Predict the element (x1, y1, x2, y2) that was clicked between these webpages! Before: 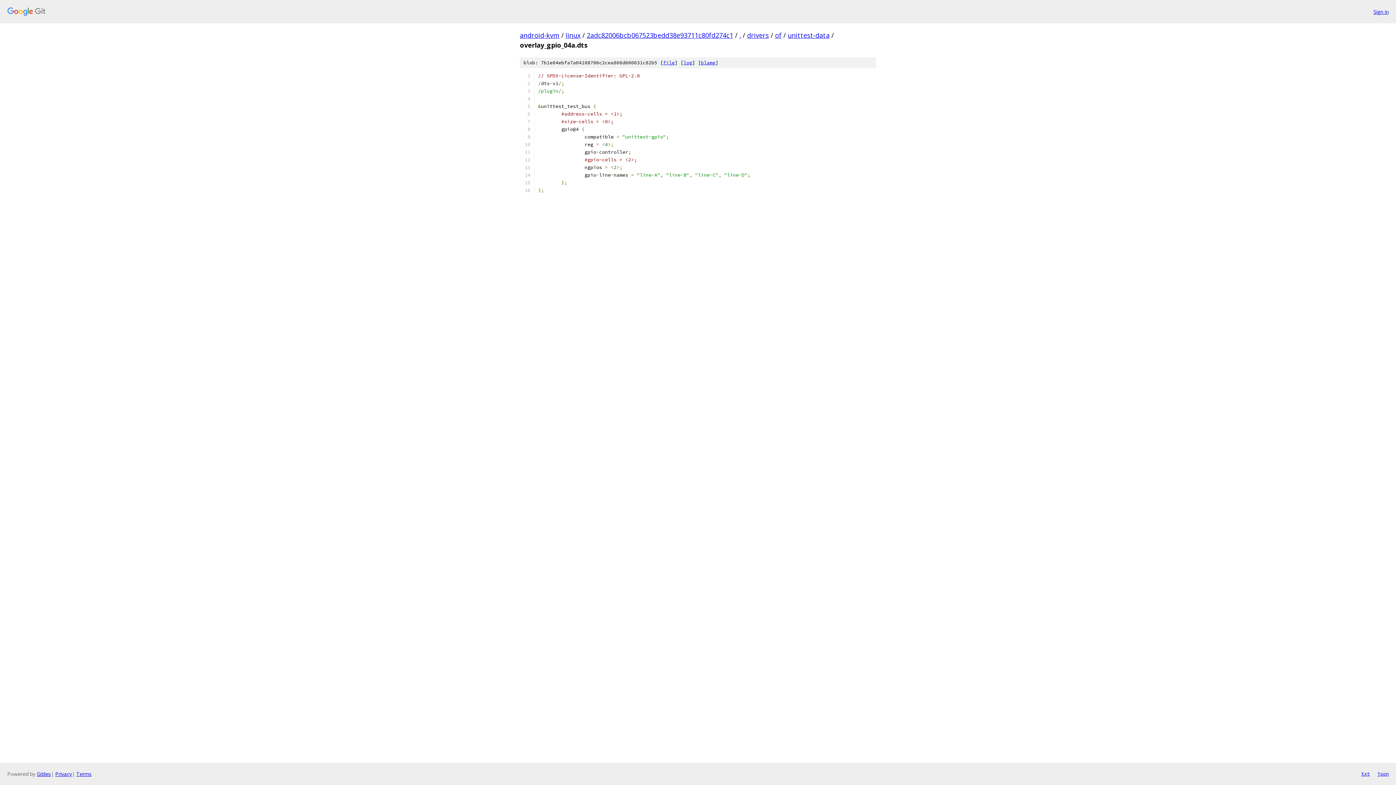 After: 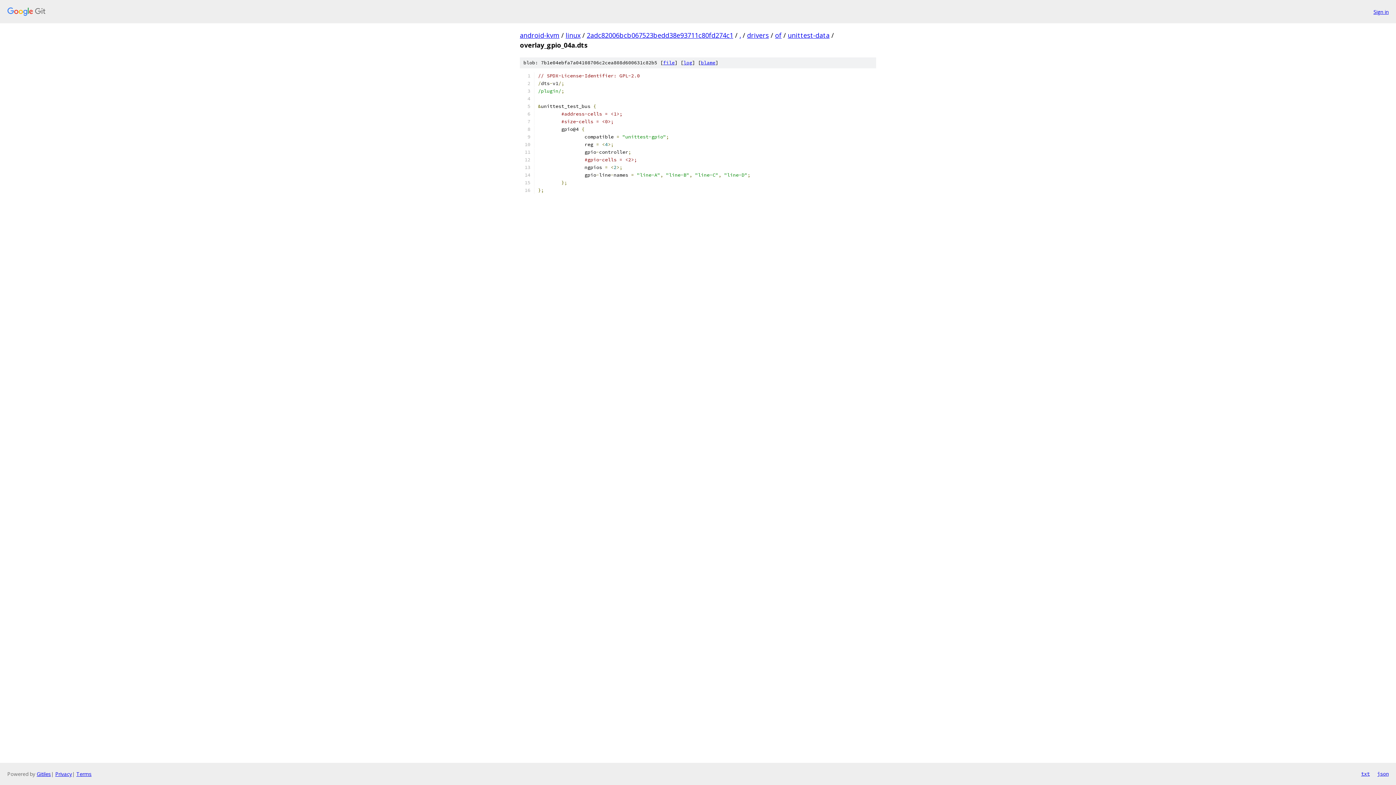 Action: bbox: (663, 59, 674, 65) label: file